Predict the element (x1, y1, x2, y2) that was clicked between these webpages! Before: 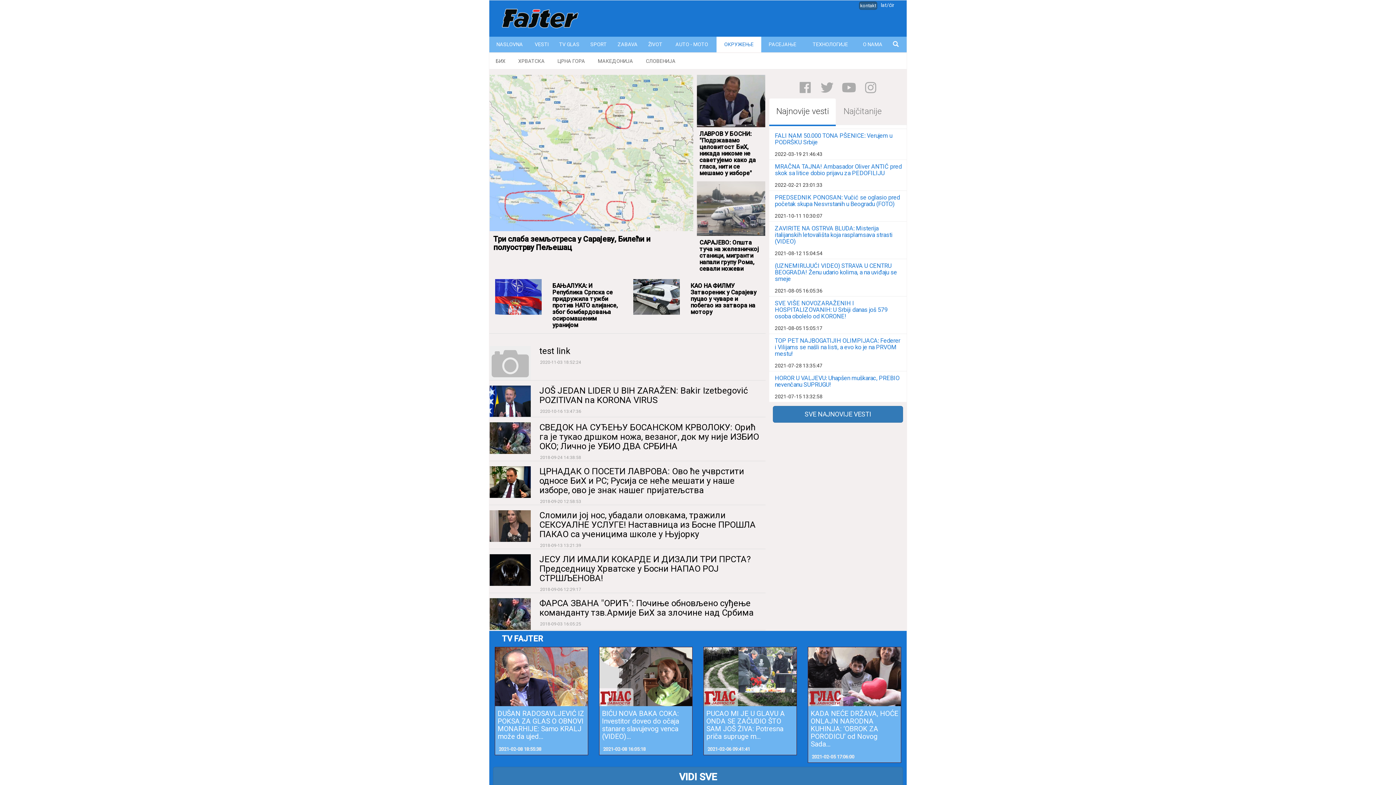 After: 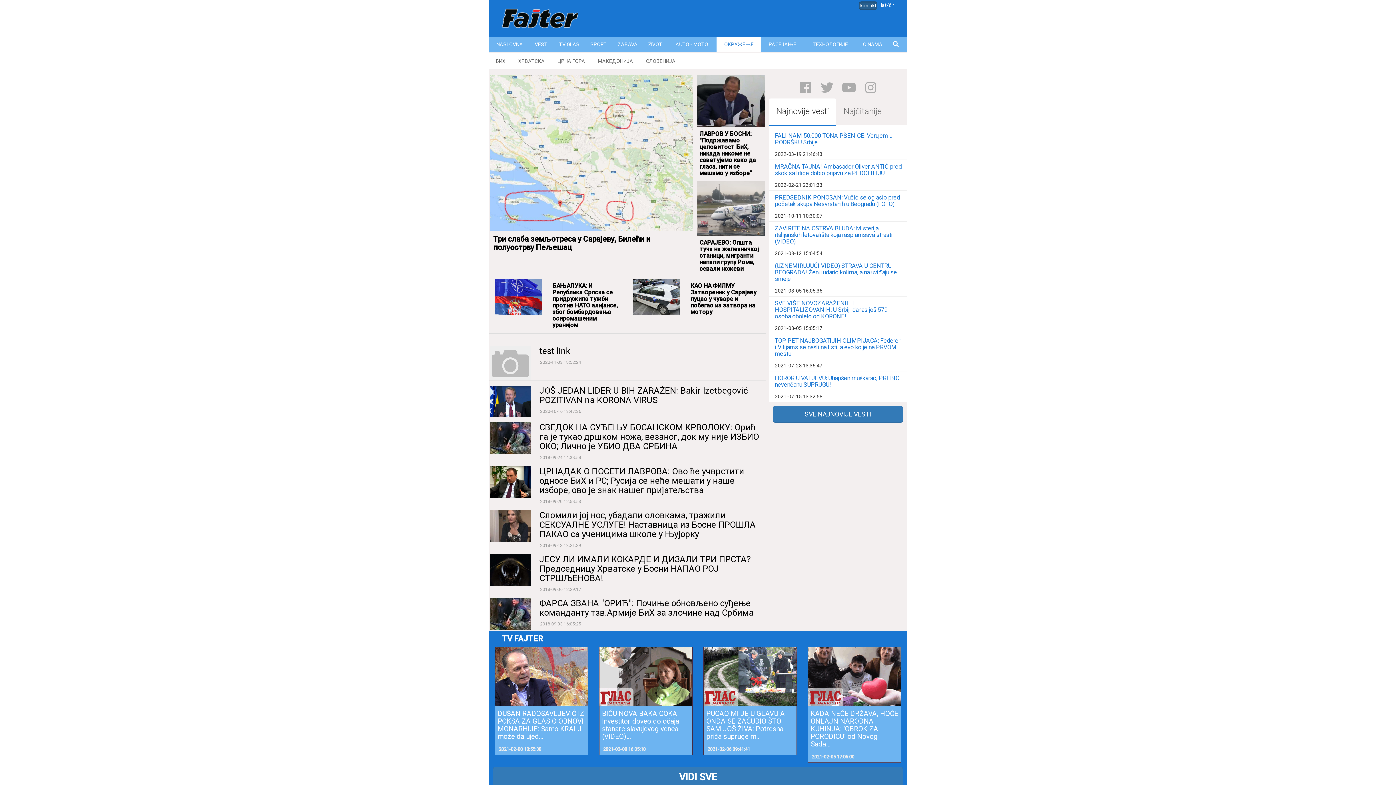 Action: bbox: (879, 0, 895, 9) label: lat/ćir